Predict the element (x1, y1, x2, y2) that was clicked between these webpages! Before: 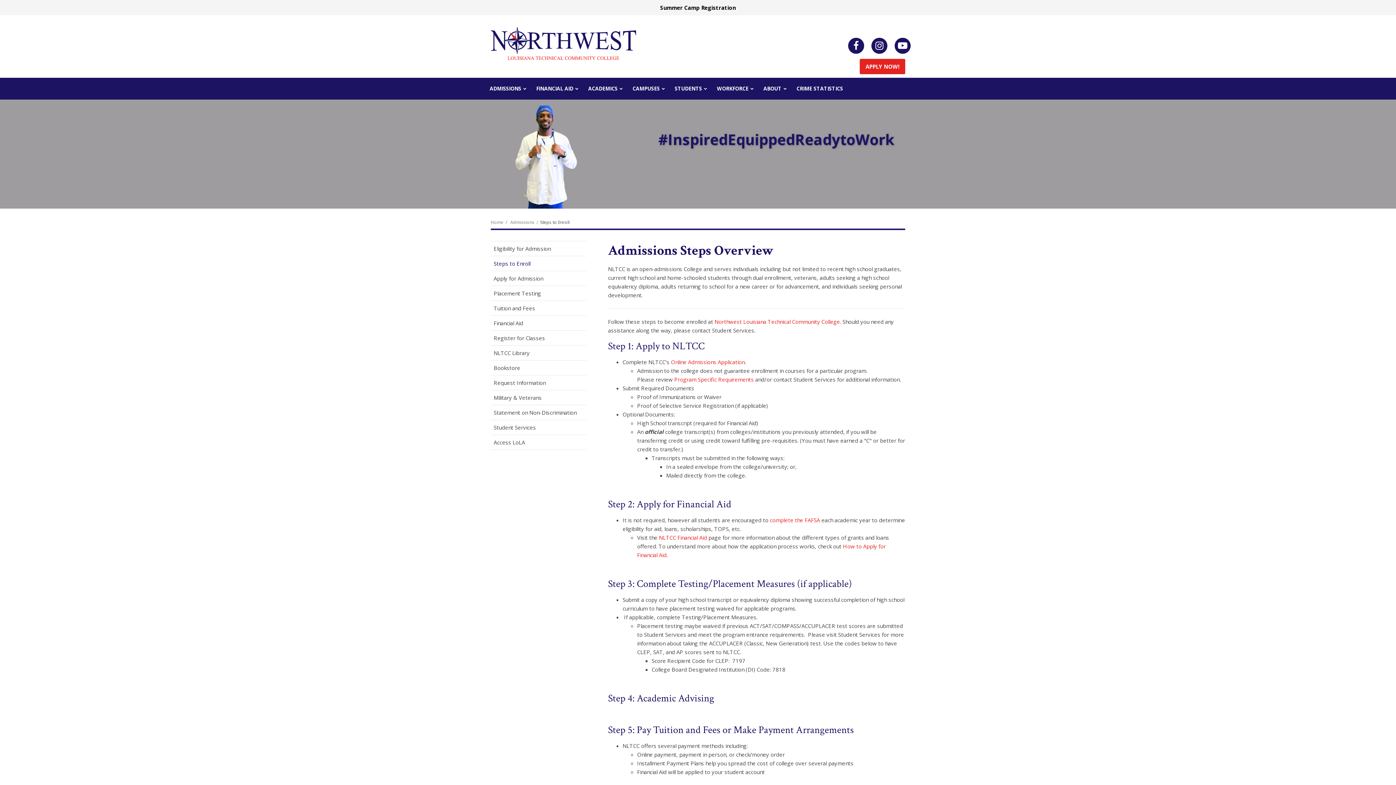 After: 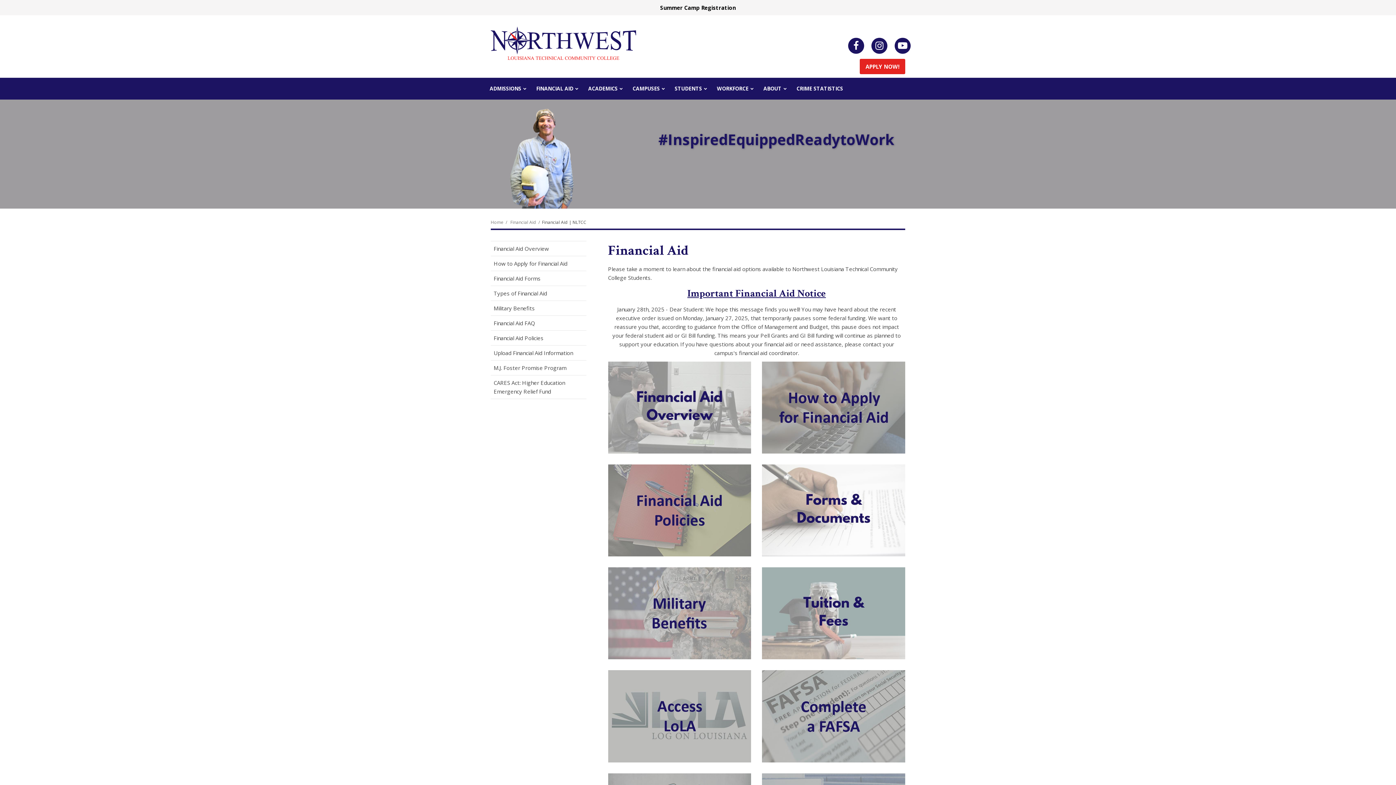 Action: label: NLTCC Financial Aid bbox: (659, 534, 707, 541)